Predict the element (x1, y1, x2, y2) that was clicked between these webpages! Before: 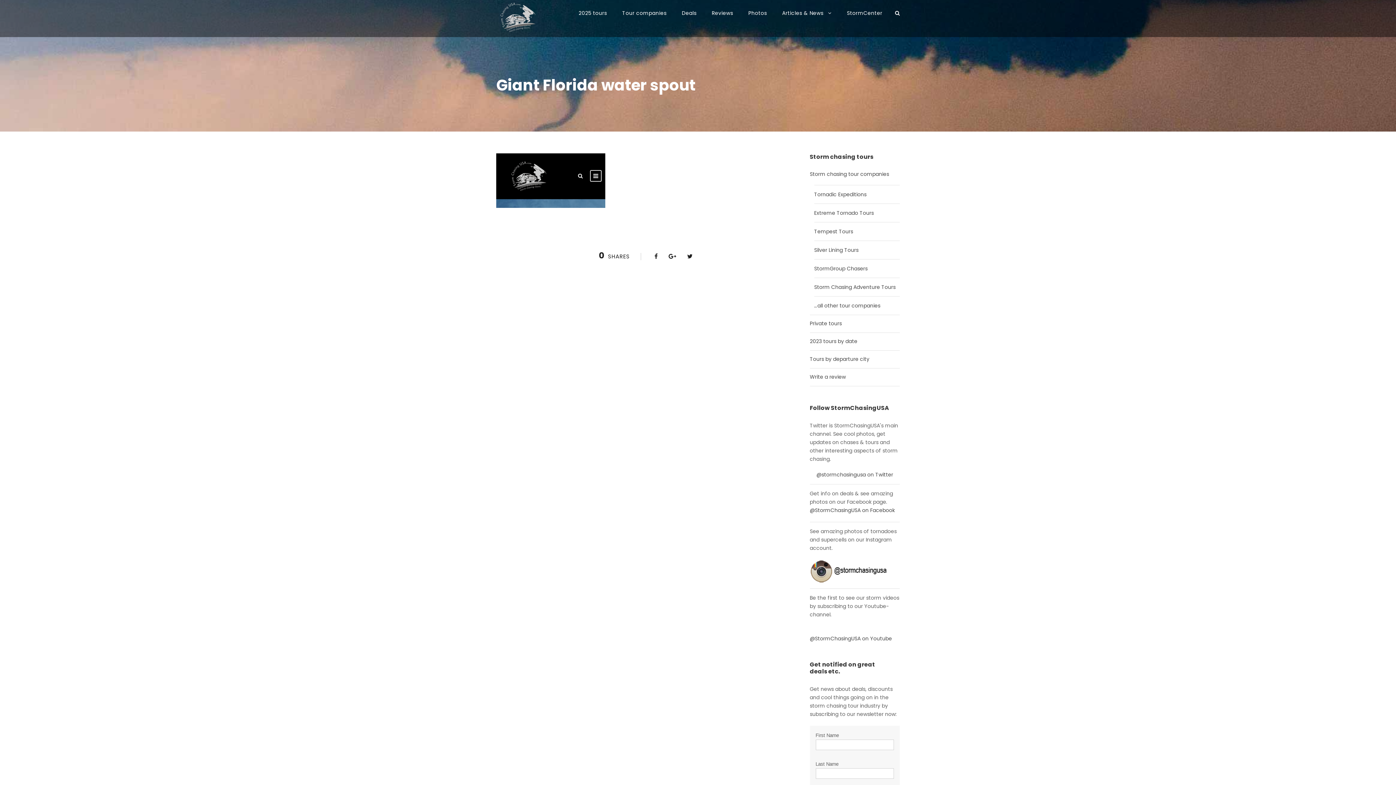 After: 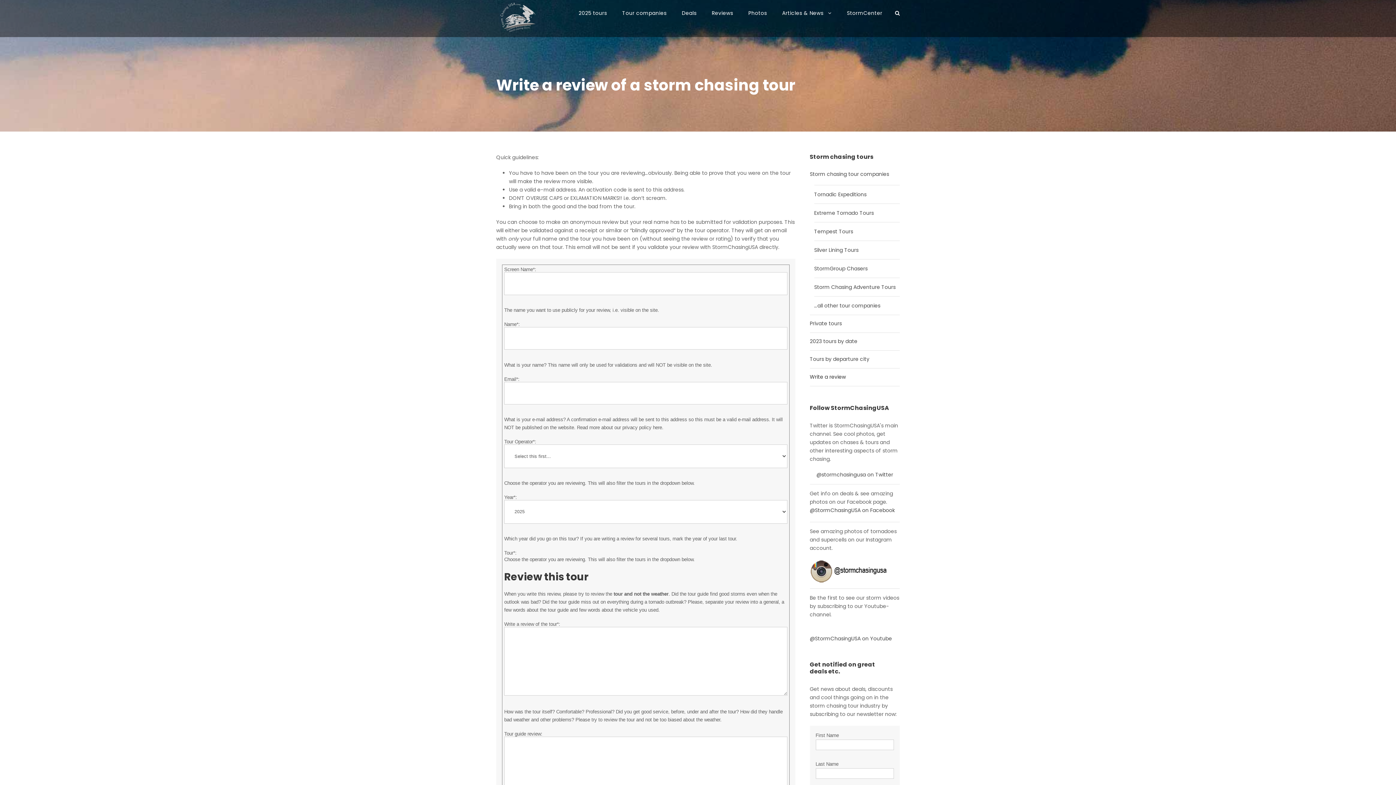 Action: label: Write a review bbox: (810, 373, 846, 380)